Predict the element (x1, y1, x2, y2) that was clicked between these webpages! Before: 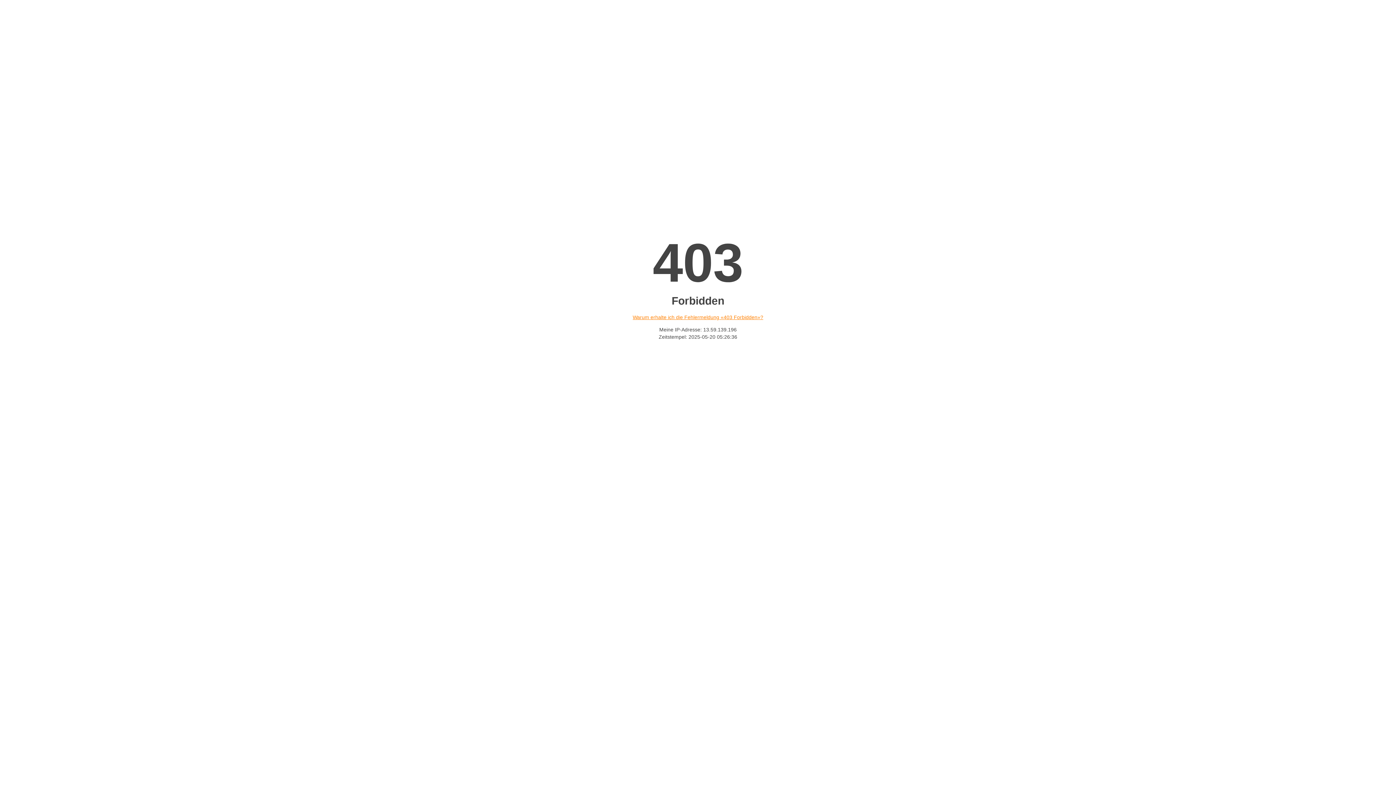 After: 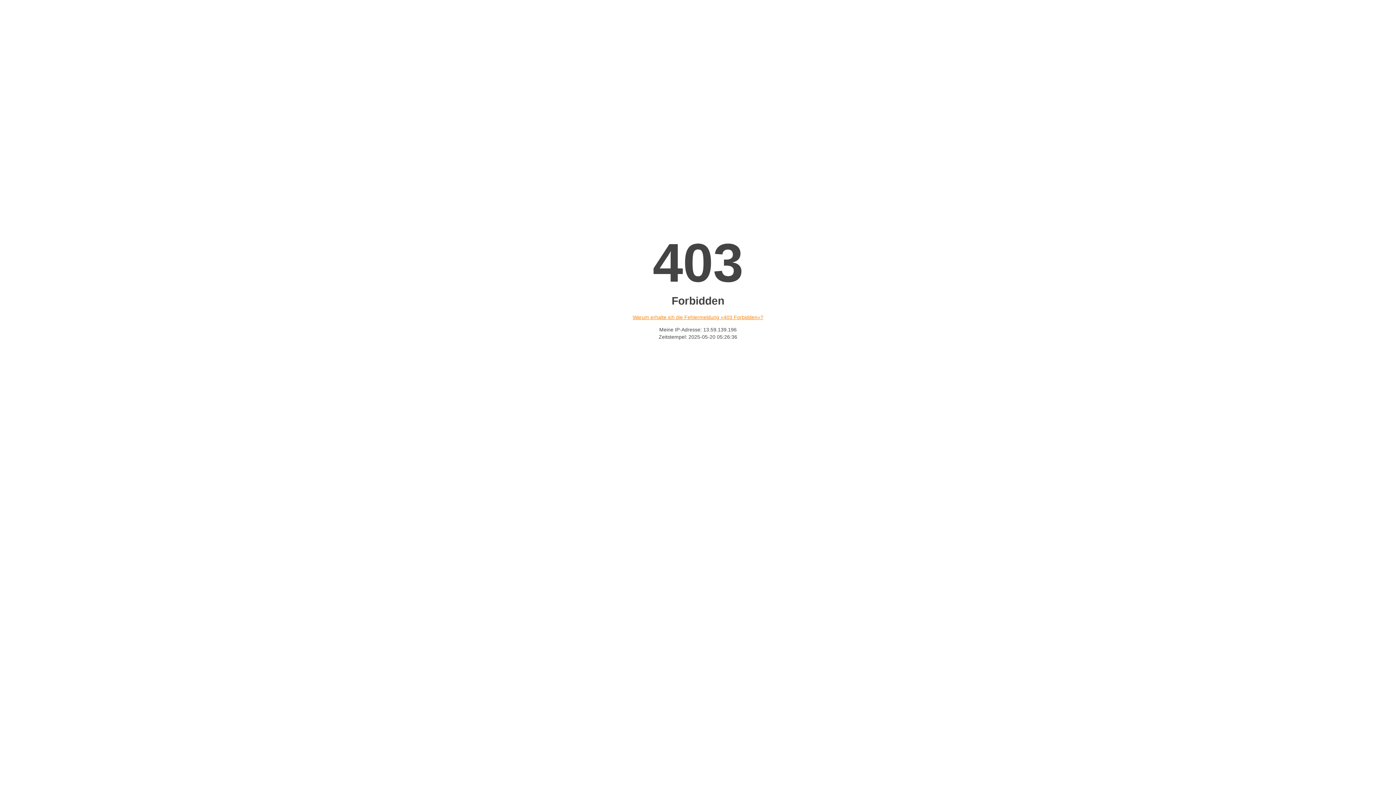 Action: label: Warum erhalte ich die Fehlermeldung «403 Forbidden»? bbox: (632, 314, 763, 320)